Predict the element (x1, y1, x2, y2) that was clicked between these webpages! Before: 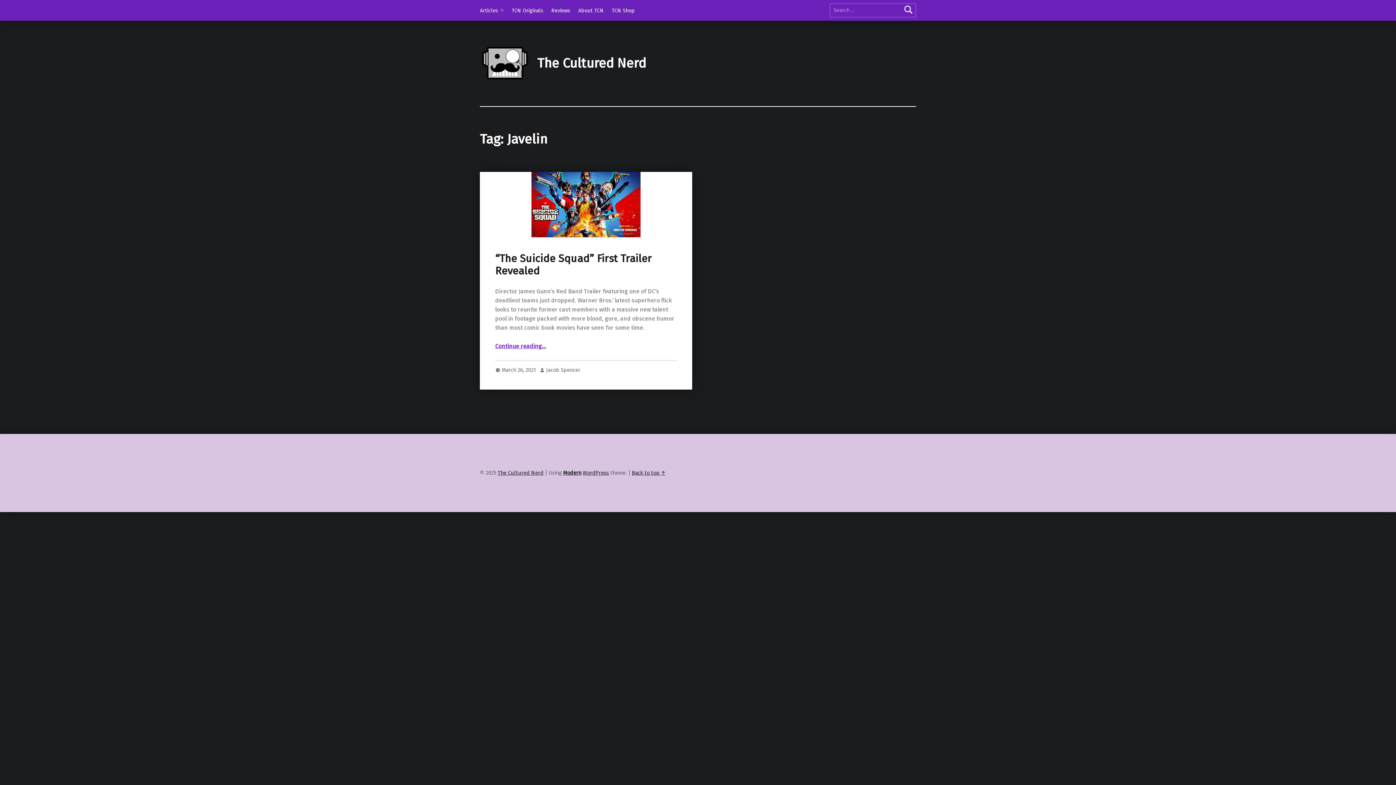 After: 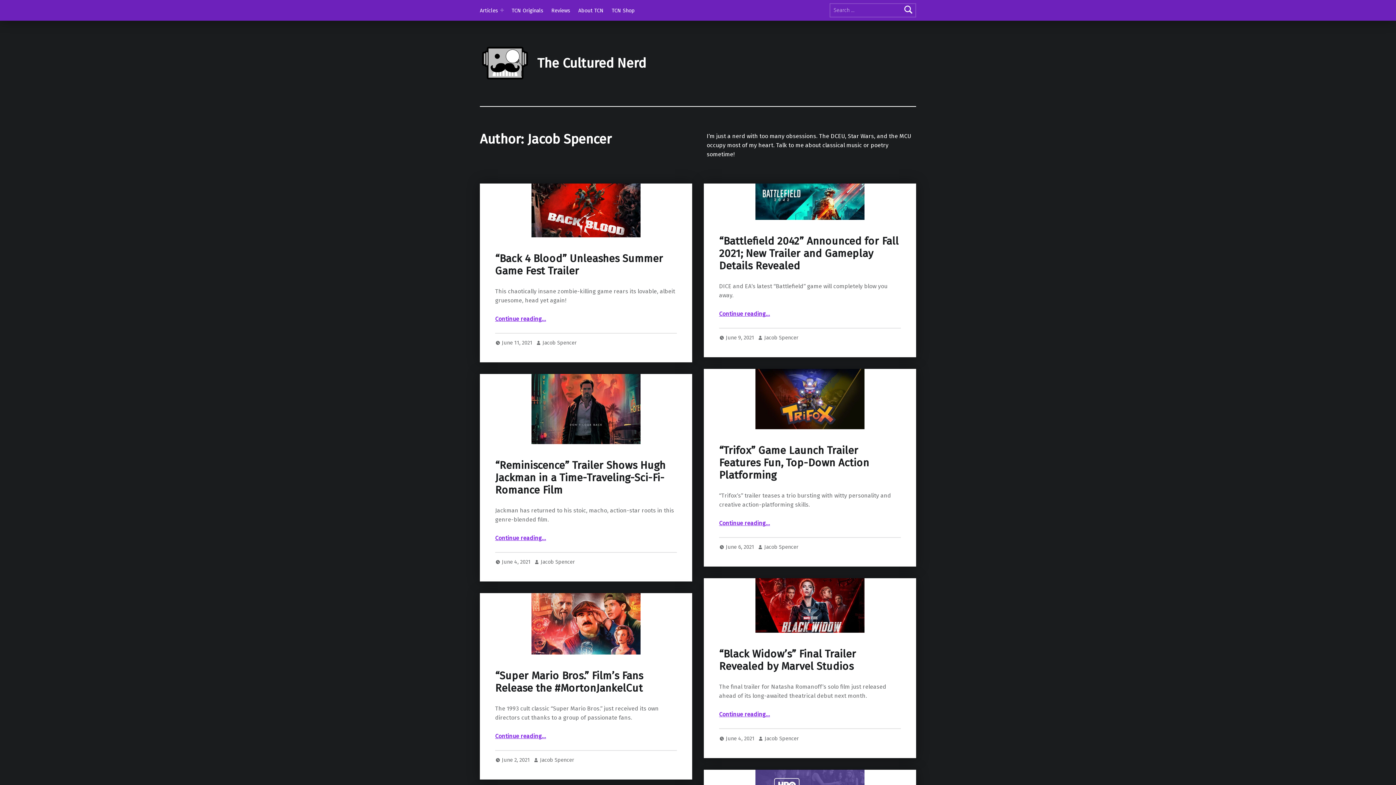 Action: bbox: (546, 367, 580, 373) label: Jacob Spencer